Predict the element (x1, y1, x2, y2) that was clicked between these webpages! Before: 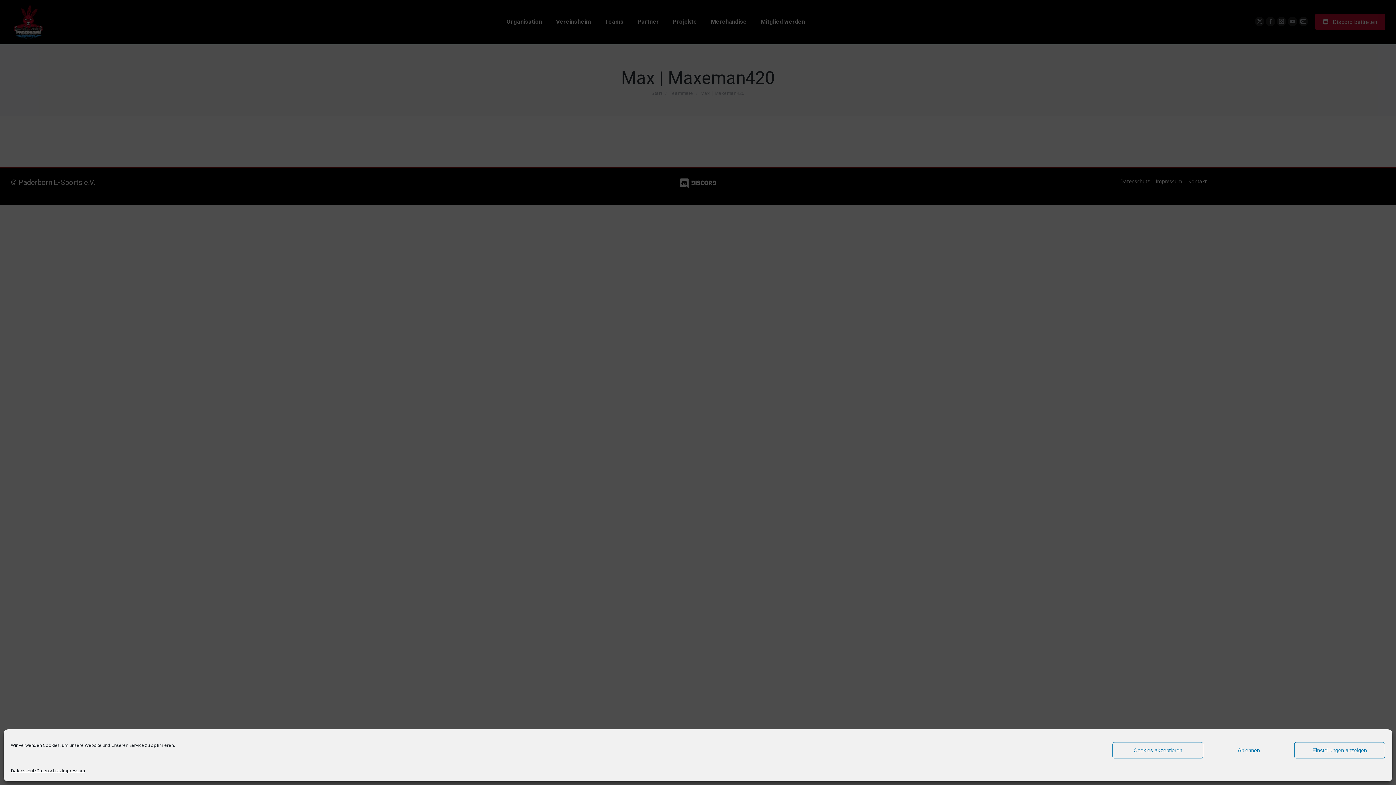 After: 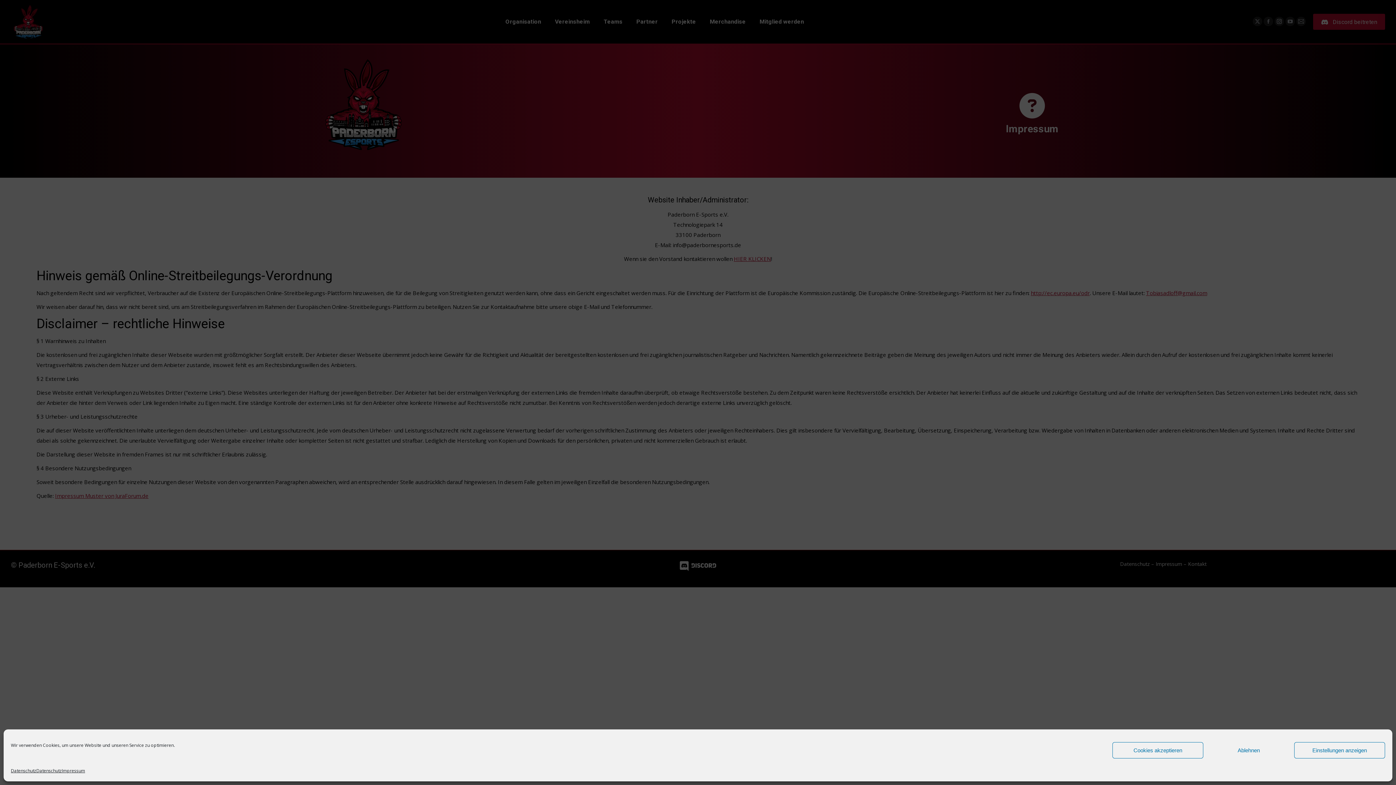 Action: label: Impressum bbox: (61, 766, 85, 776)